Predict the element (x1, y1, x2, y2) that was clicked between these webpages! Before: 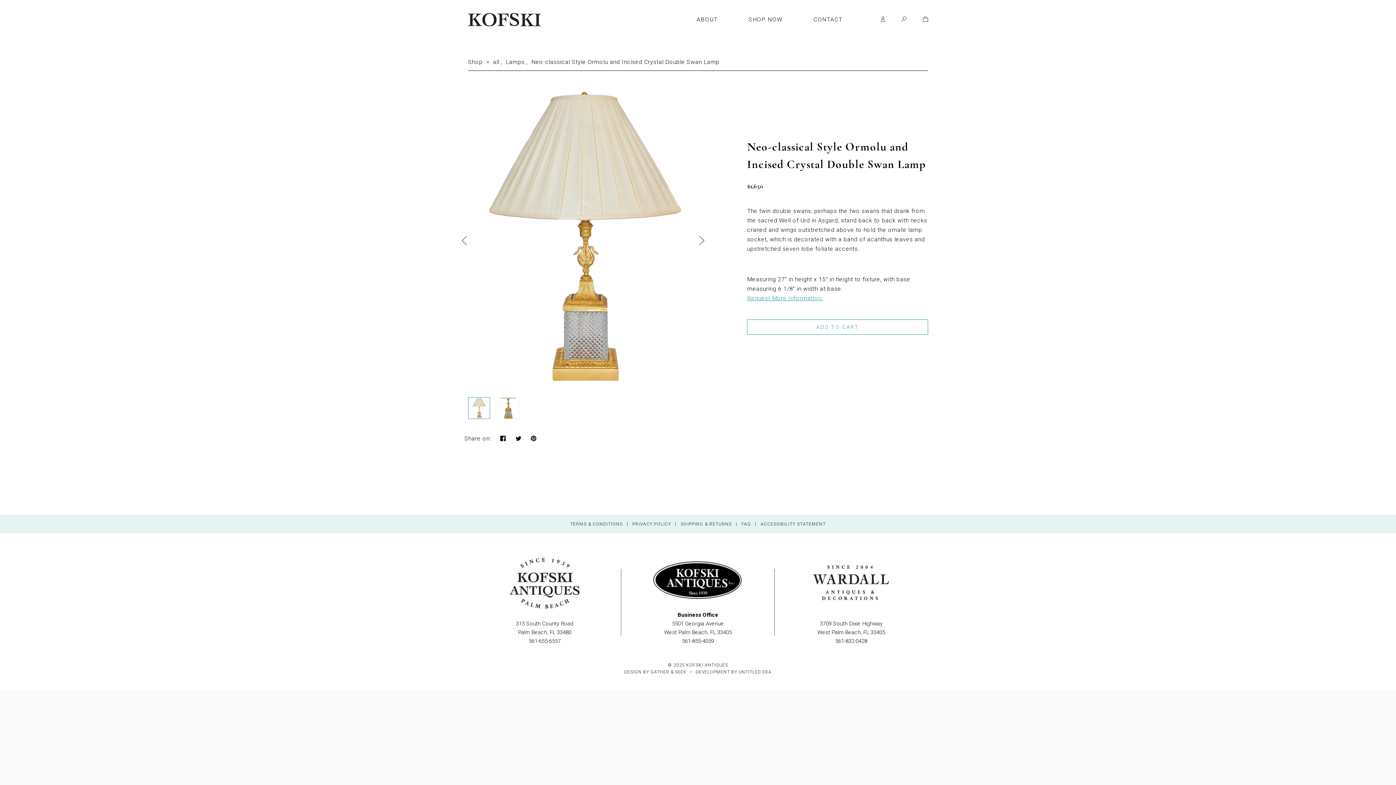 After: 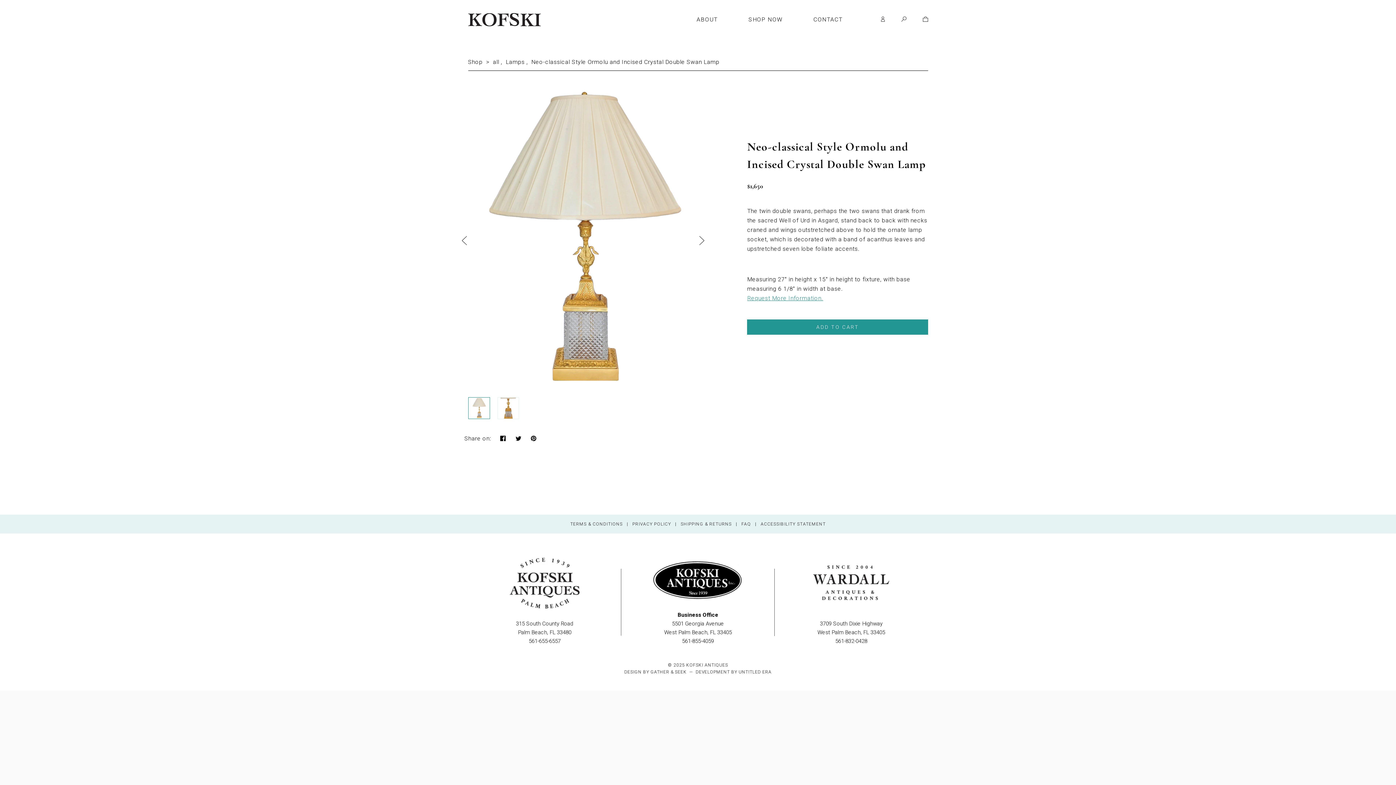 Action: bbox: (747, 319, 928, 334) label: ADD TO CART